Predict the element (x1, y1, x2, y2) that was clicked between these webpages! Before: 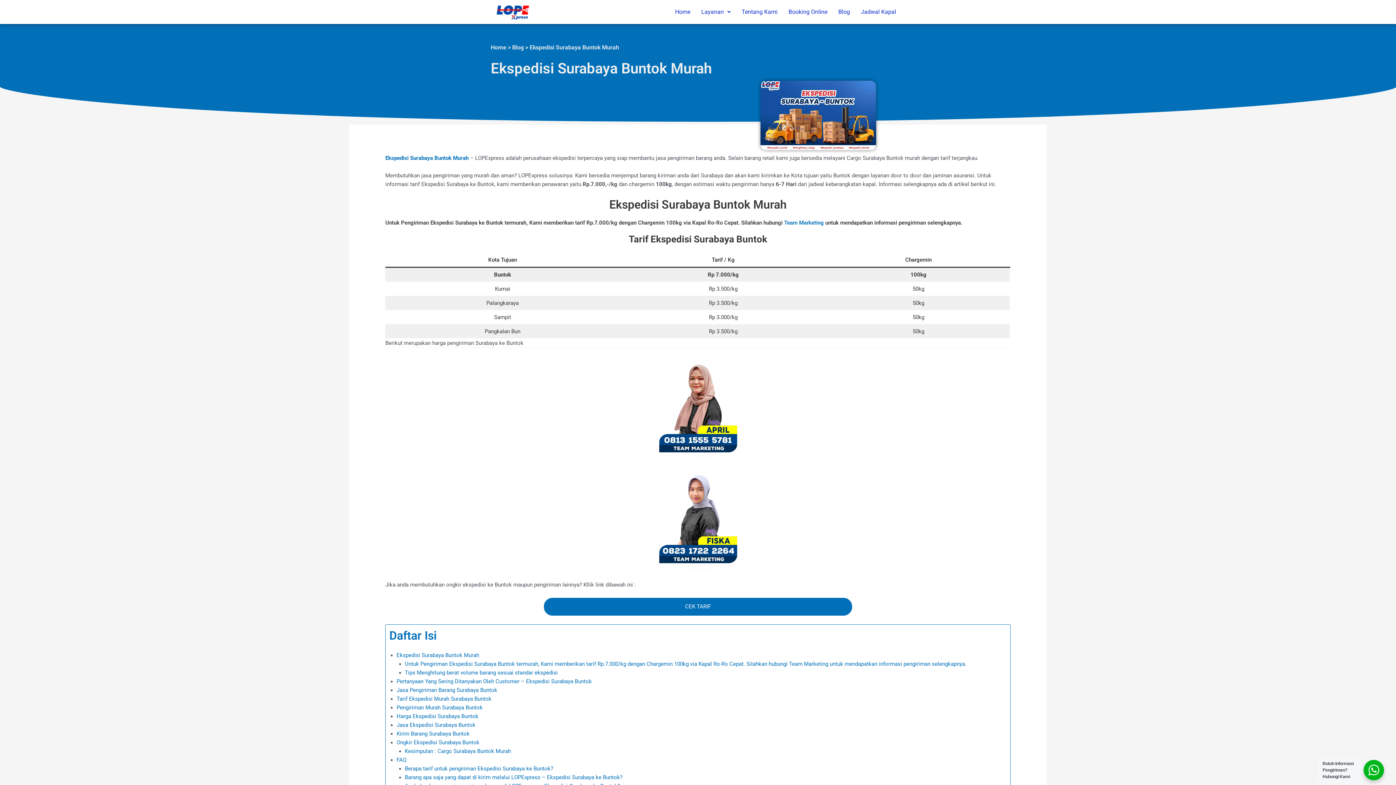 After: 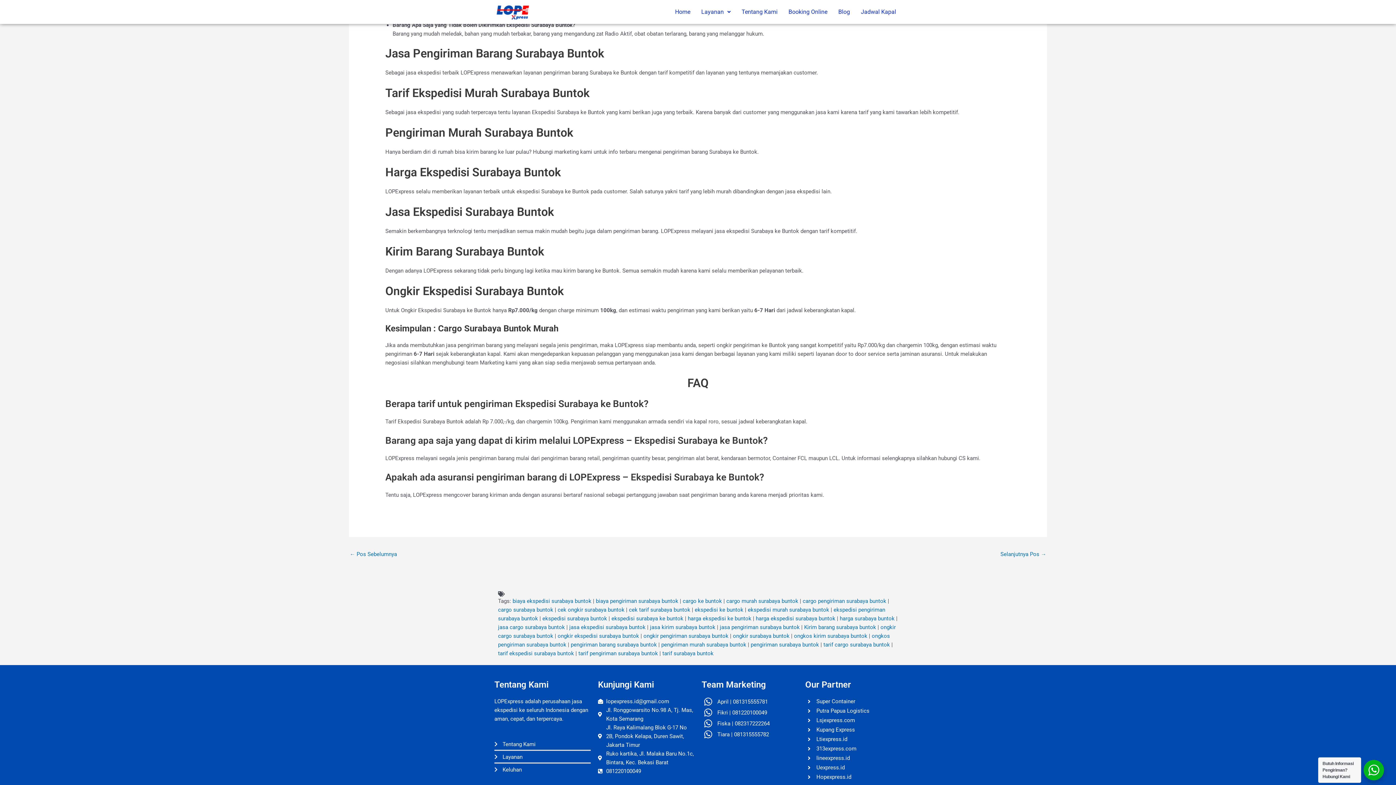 Action: label: Kirim Barang Surabaya Buntok bbox: (396, 730, 469, 737)